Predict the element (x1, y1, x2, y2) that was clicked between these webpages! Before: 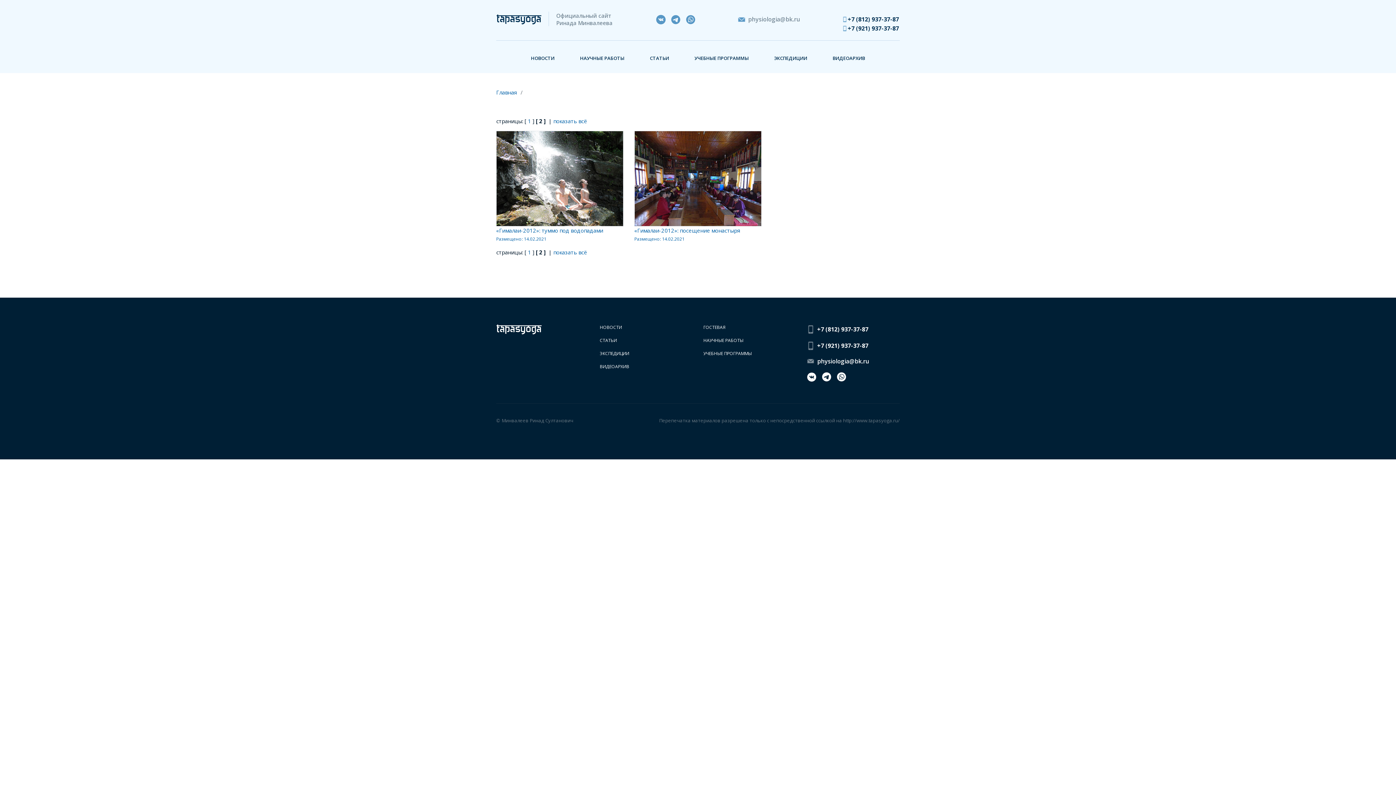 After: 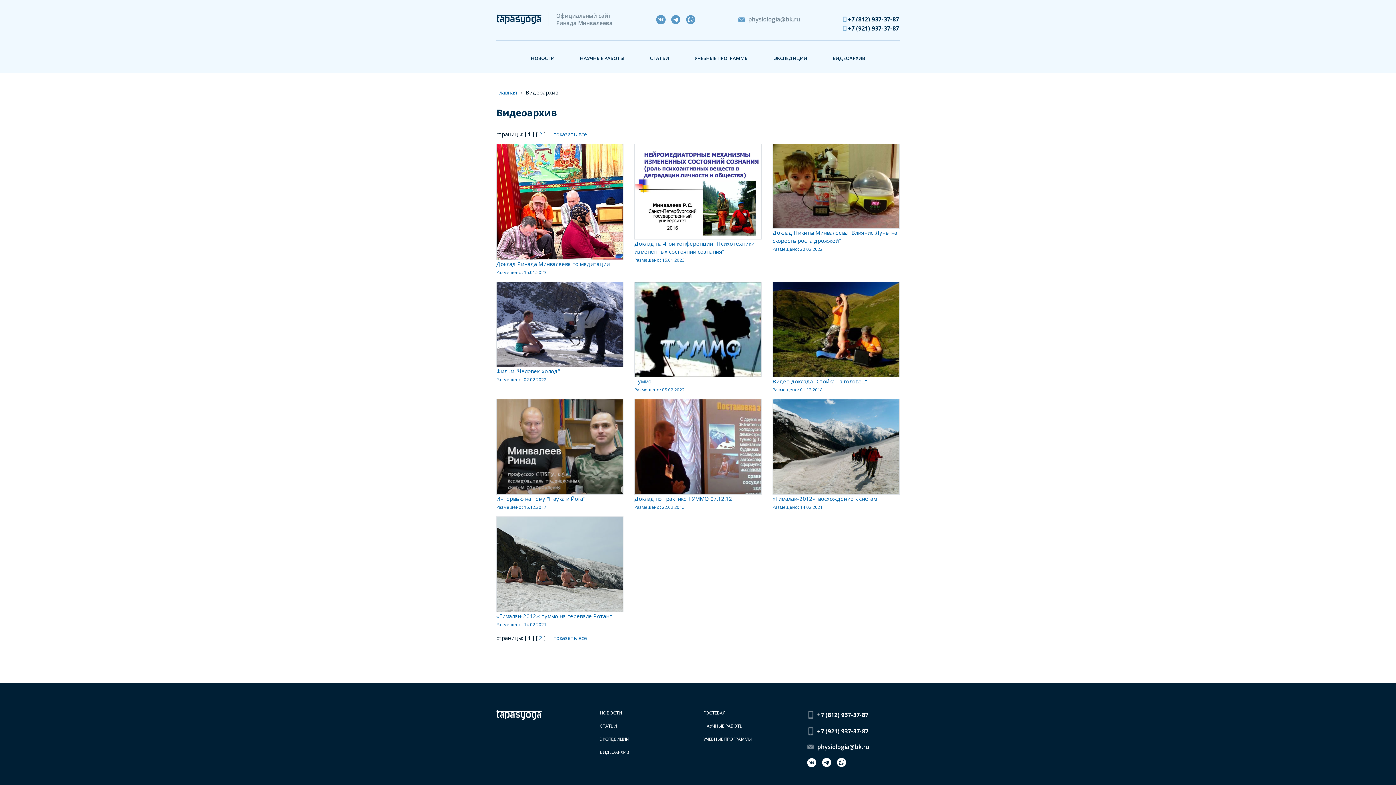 Action: bbox: (832, 54, 865, 61) label: ВИДЕОАРХИВ